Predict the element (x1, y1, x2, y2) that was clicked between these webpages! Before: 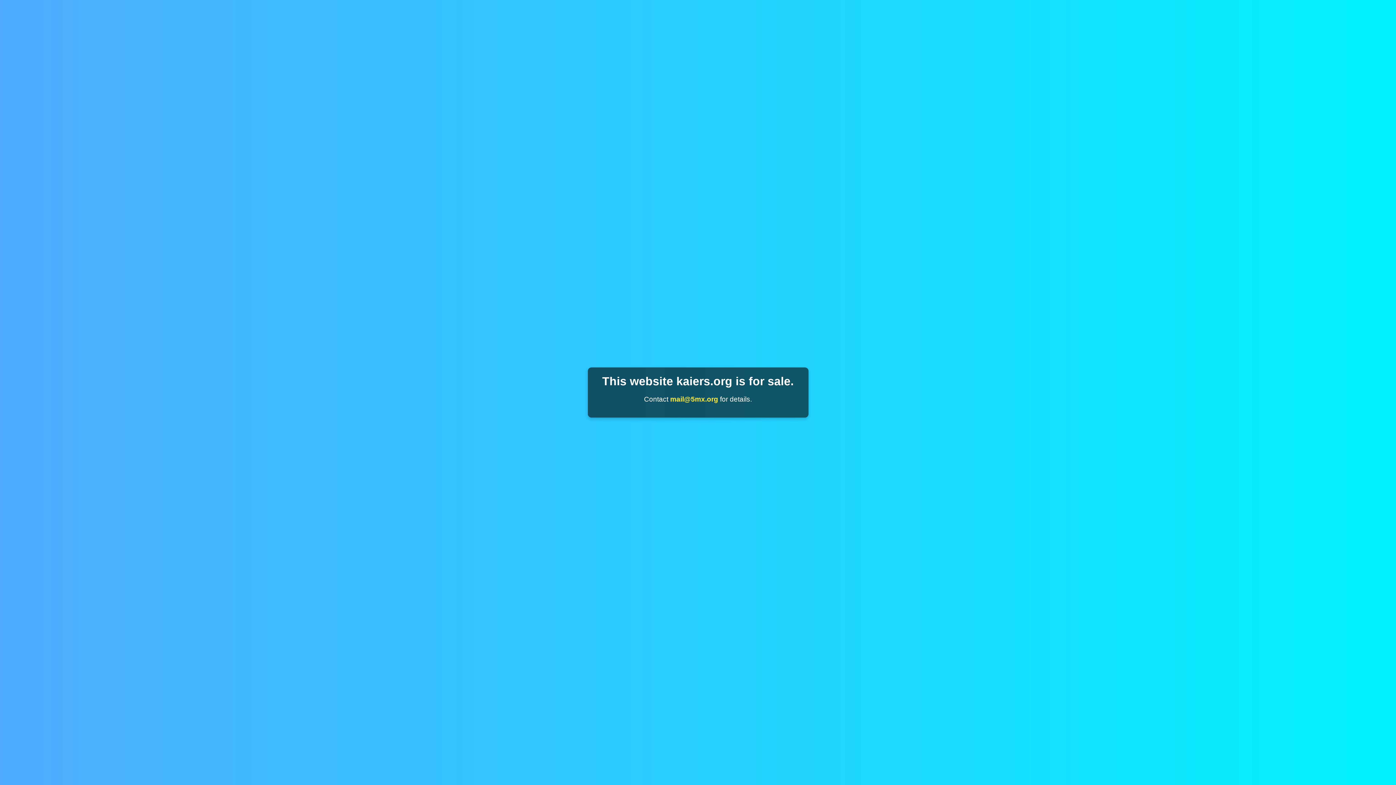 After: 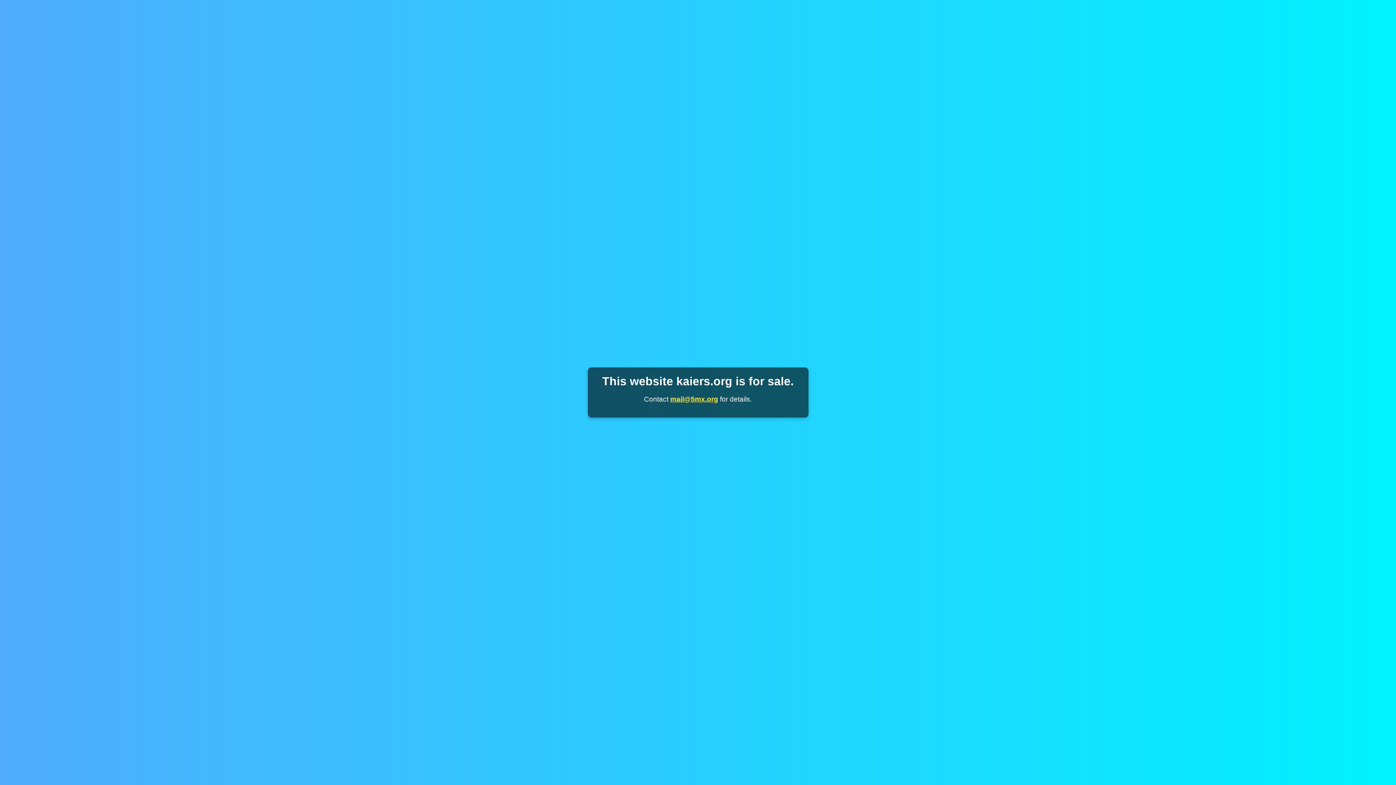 Action: label: mail@5mx.org bbox: (670, 395, 718, 403)